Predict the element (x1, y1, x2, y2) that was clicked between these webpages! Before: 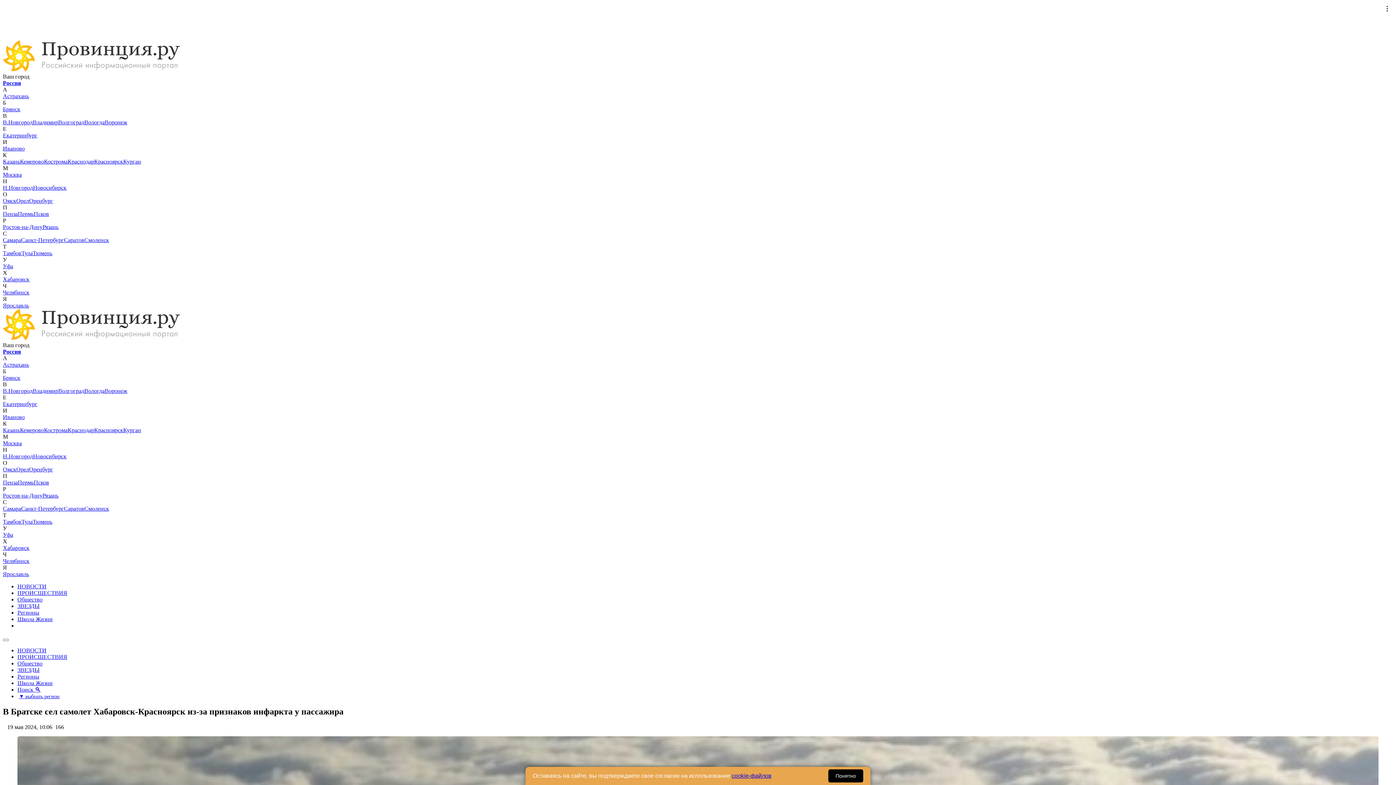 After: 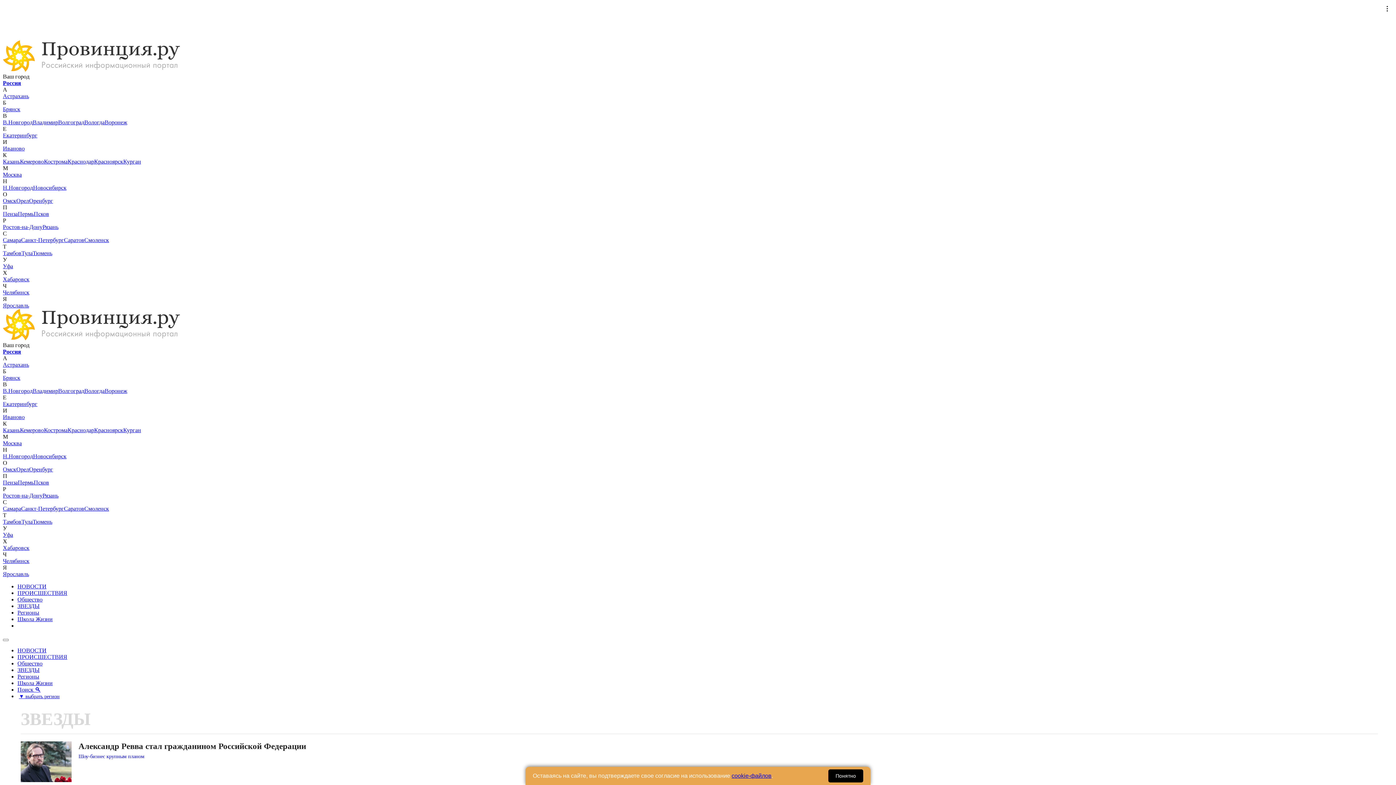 Action: bbox: (17, 667, 39, 673) label: ЗВЕЗДЫ